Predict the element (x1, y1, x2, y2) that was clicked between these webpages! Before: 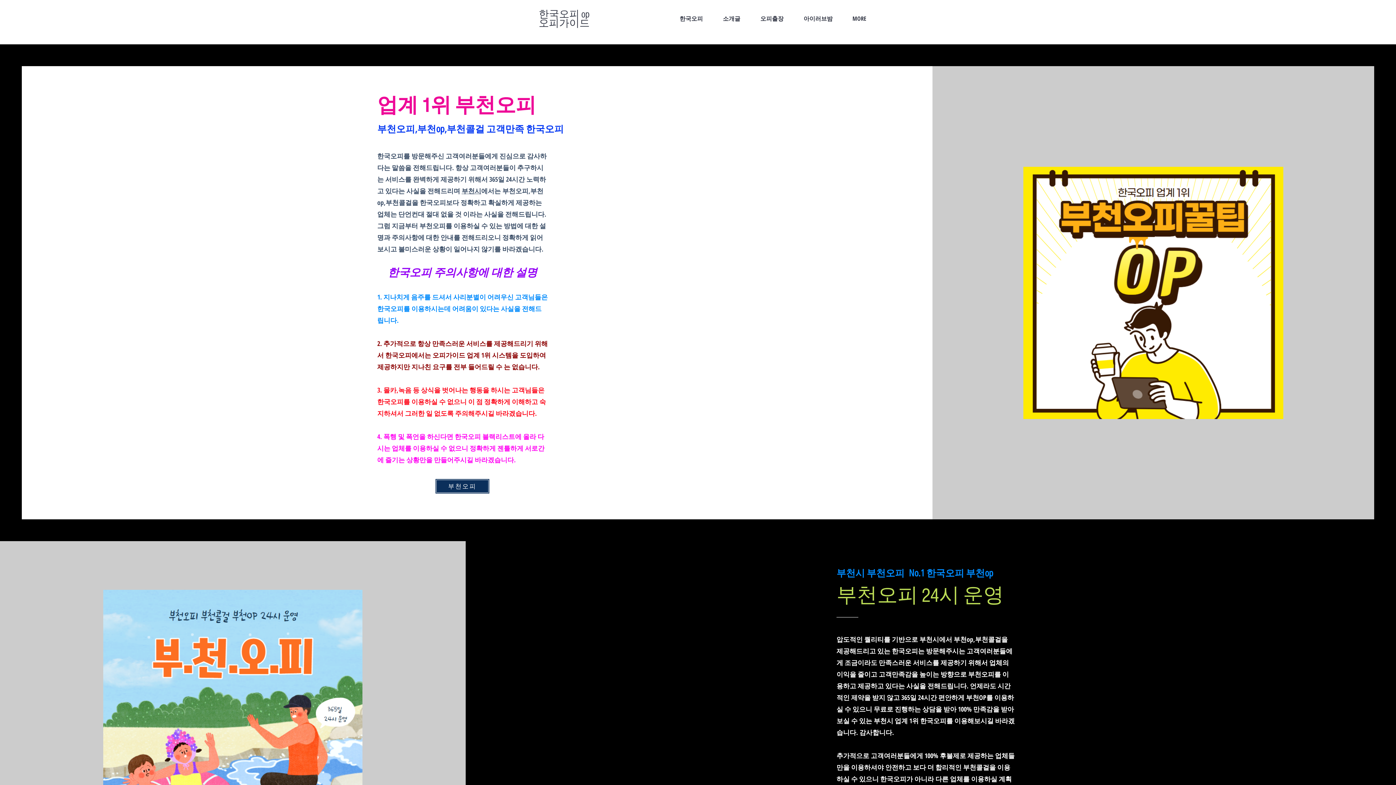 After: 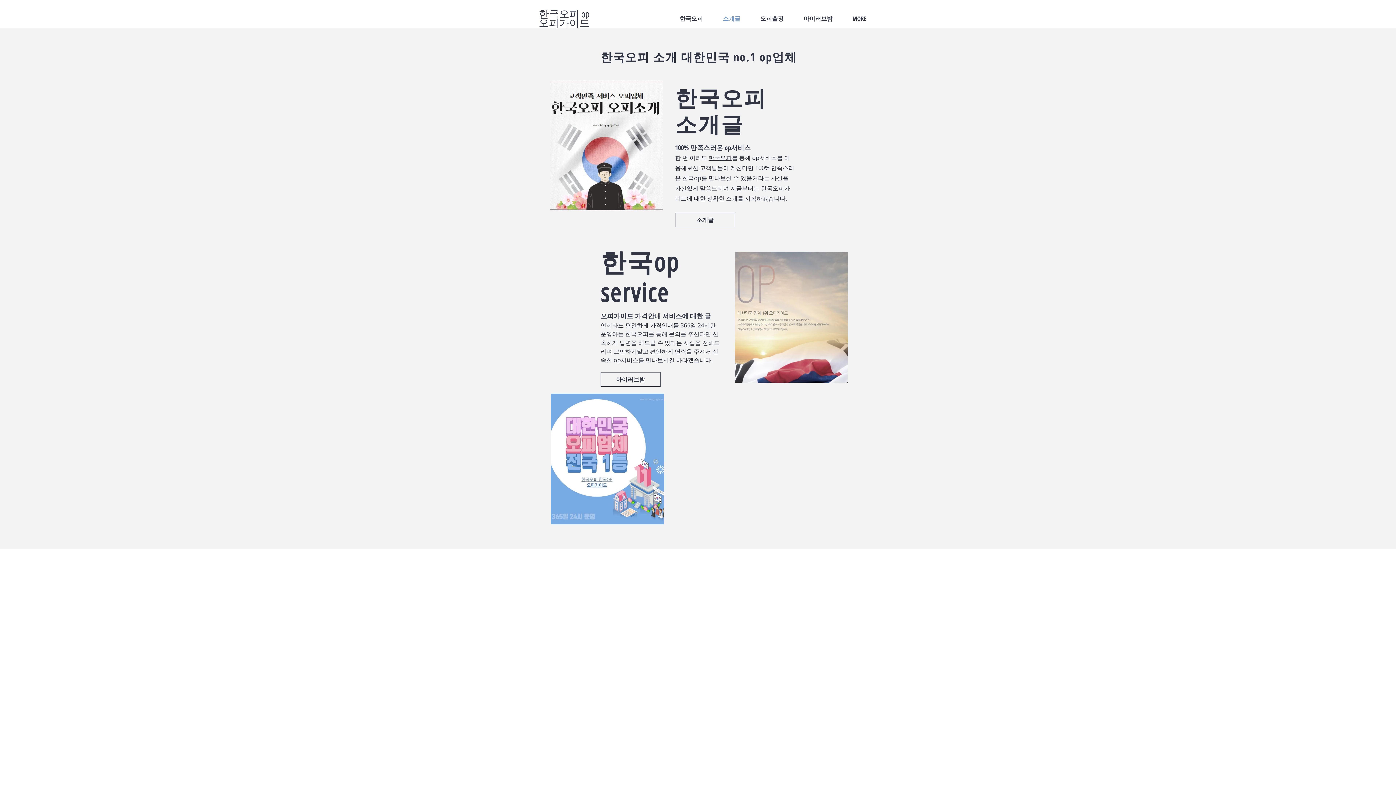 Action: label: 소개글 bbox: (713, 9, 750, 27)